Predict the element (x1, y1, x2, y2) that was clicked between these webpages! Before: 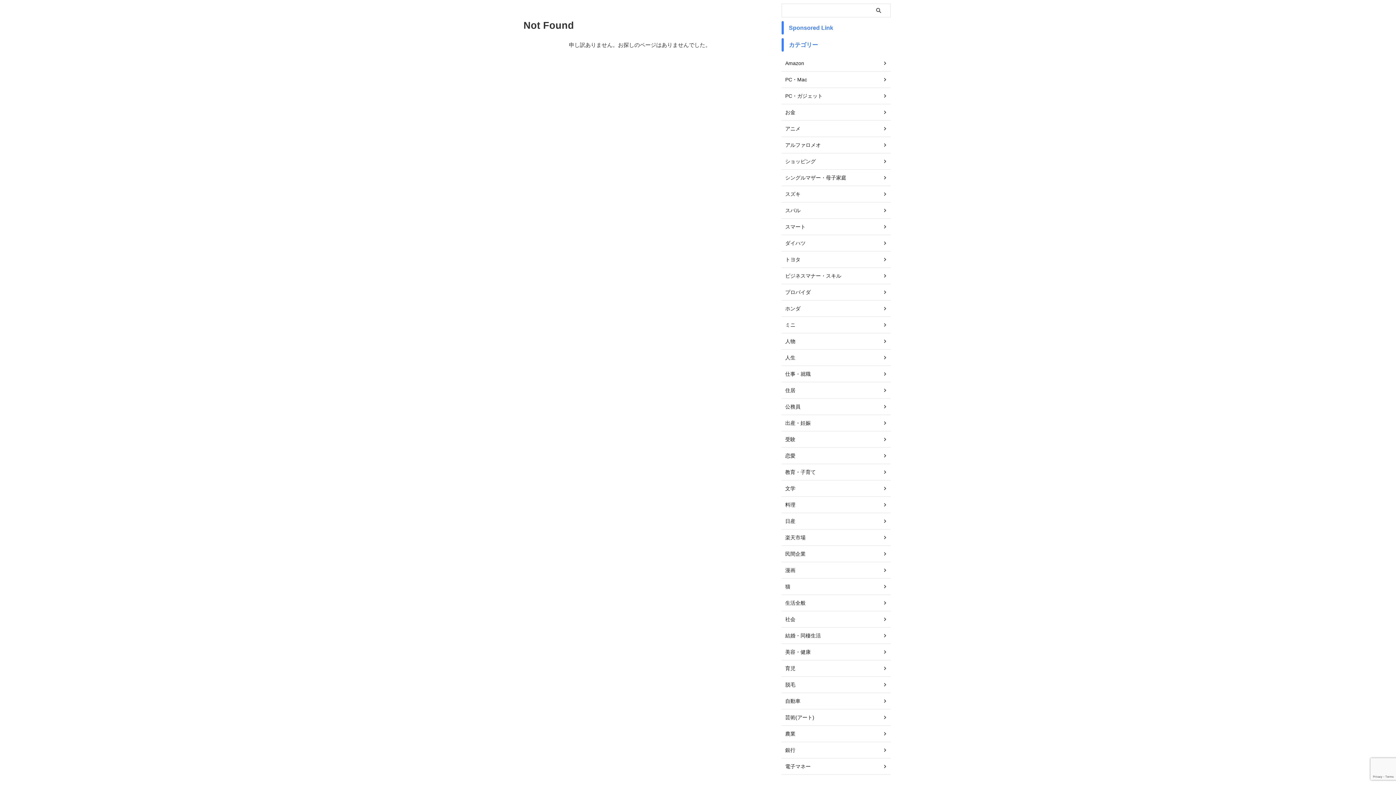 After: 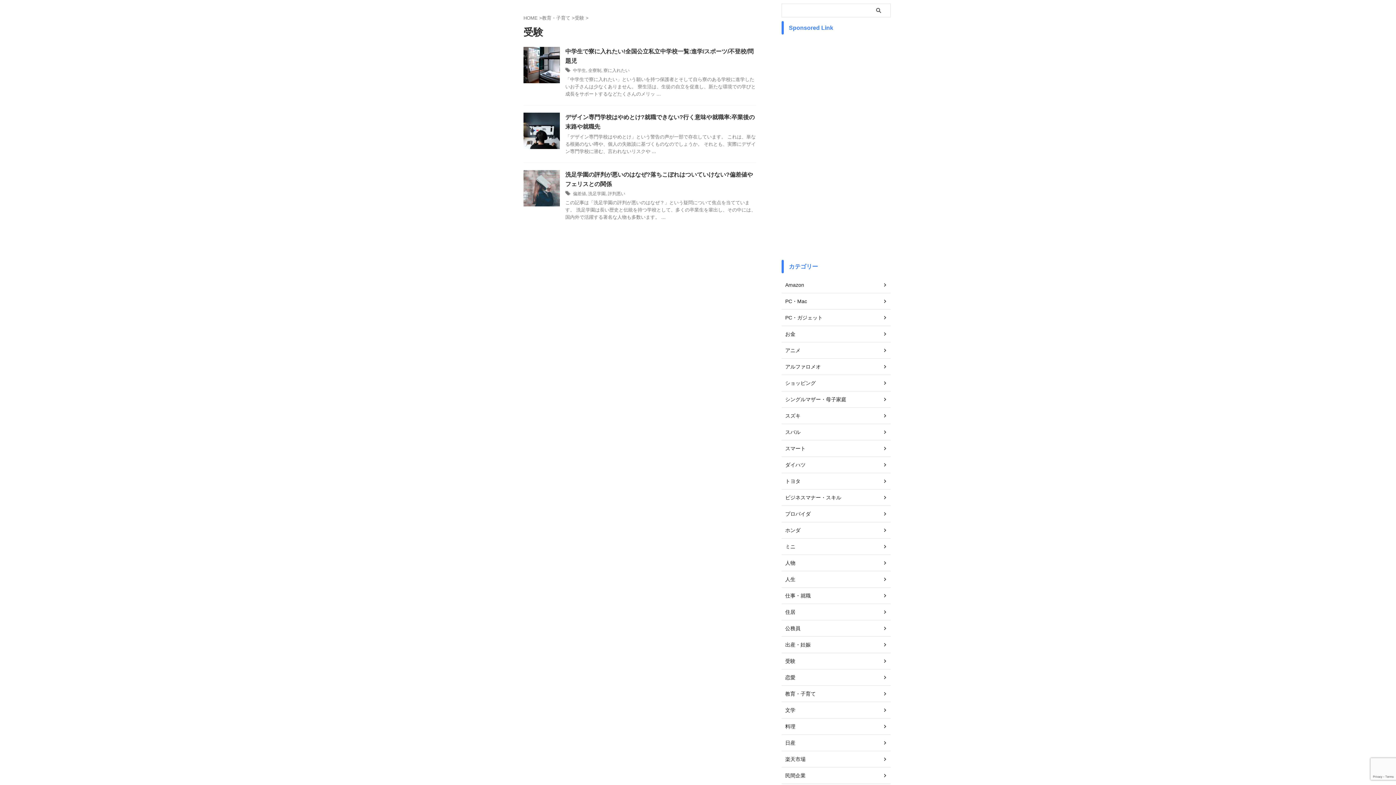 Action: label: 受験 bbox: (781, 431, 890, 448)